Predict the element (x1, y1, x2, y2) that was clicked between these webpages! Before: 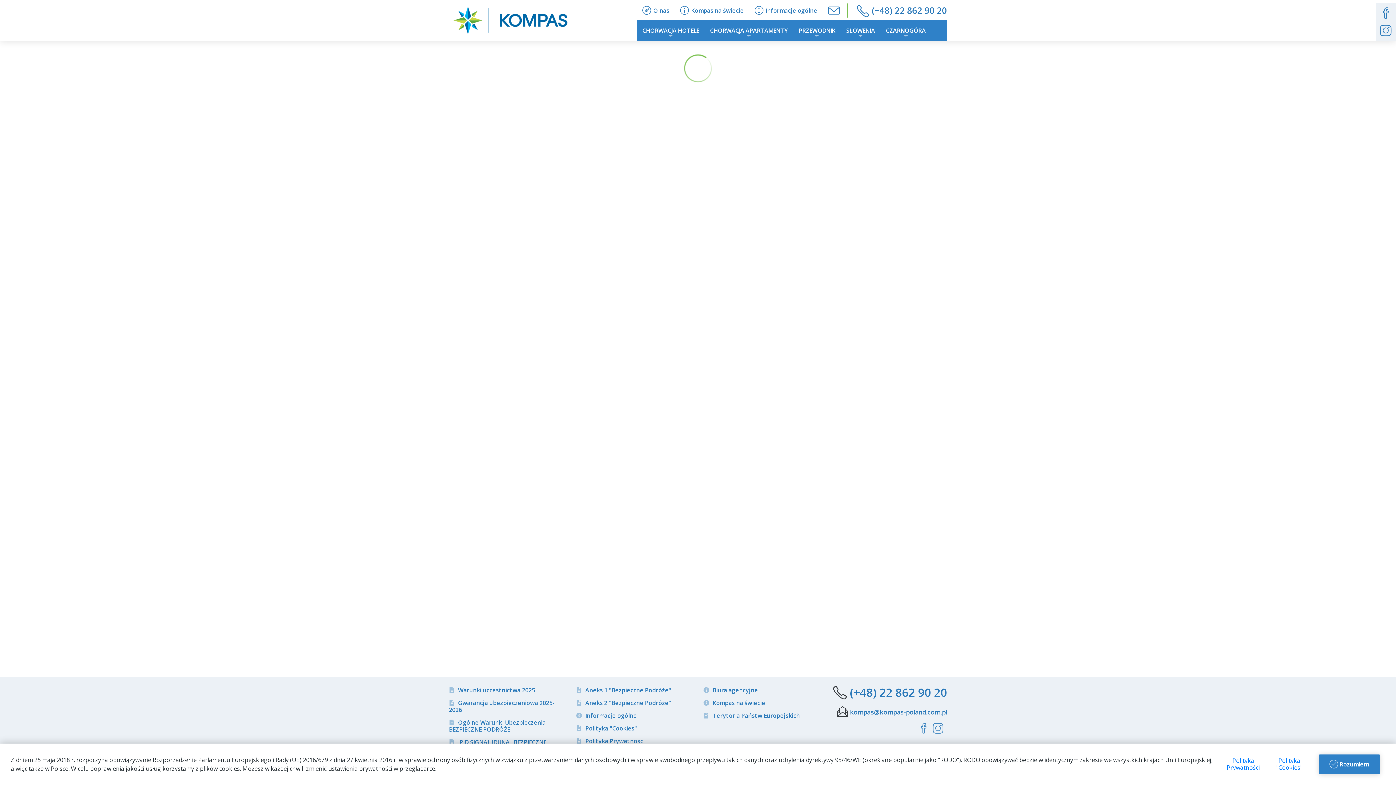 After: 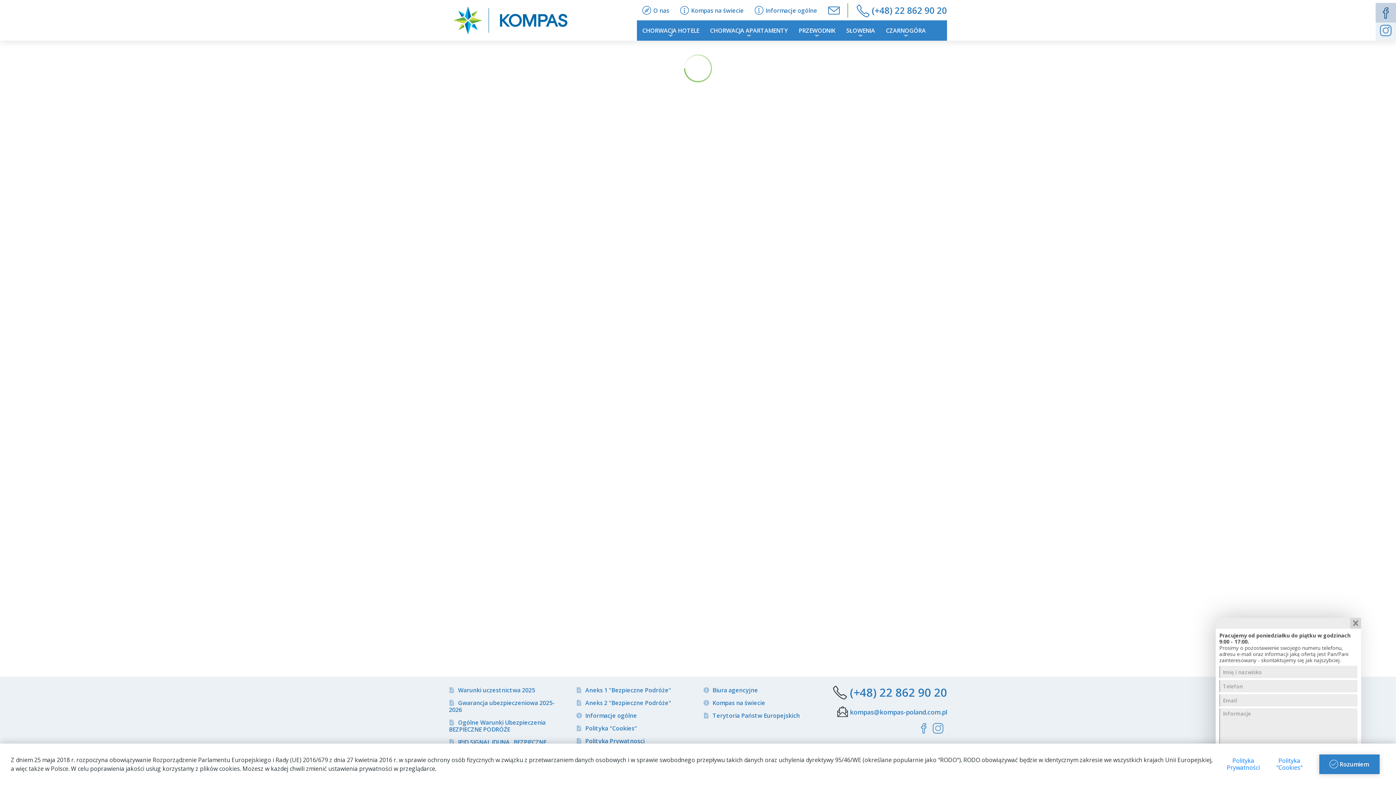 Action: bbox: (1376, 2, 1396, 22)